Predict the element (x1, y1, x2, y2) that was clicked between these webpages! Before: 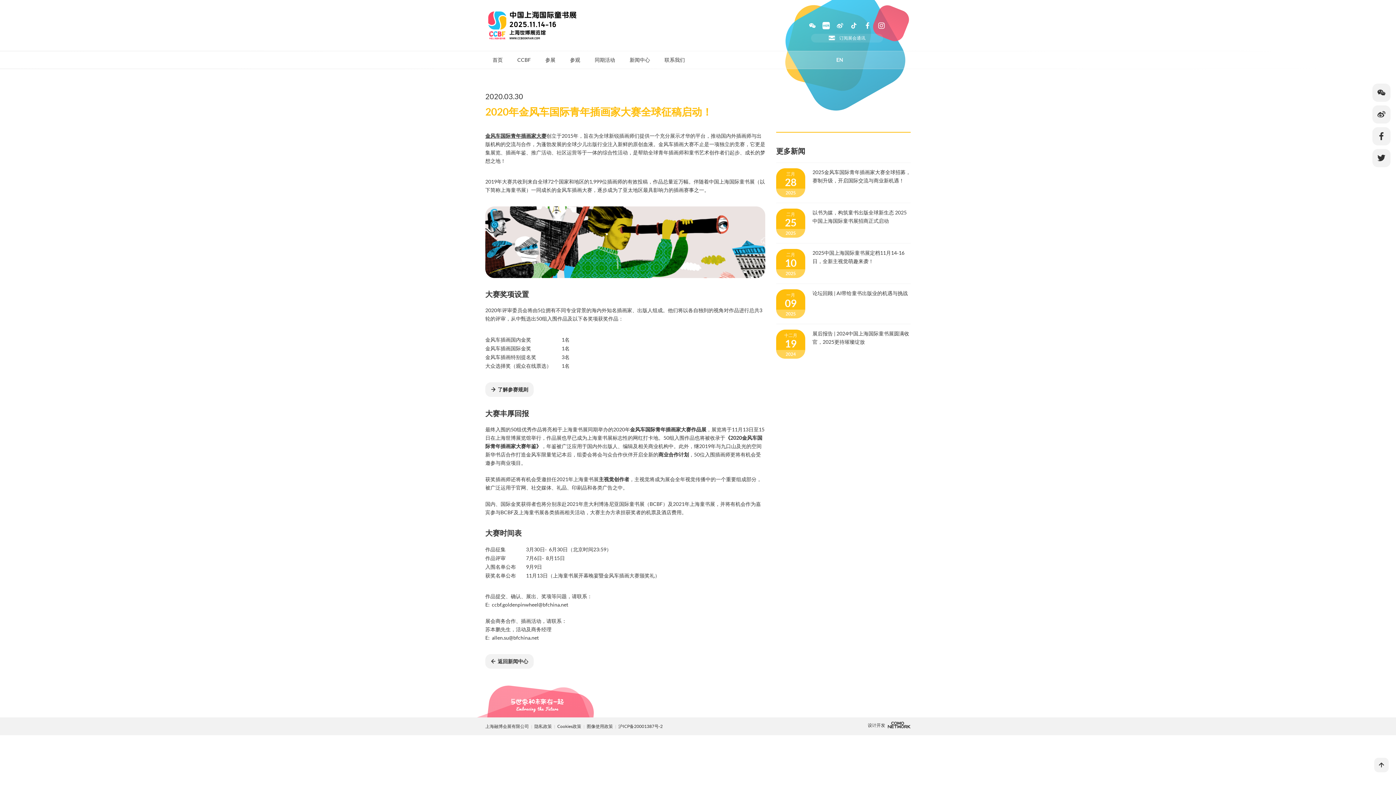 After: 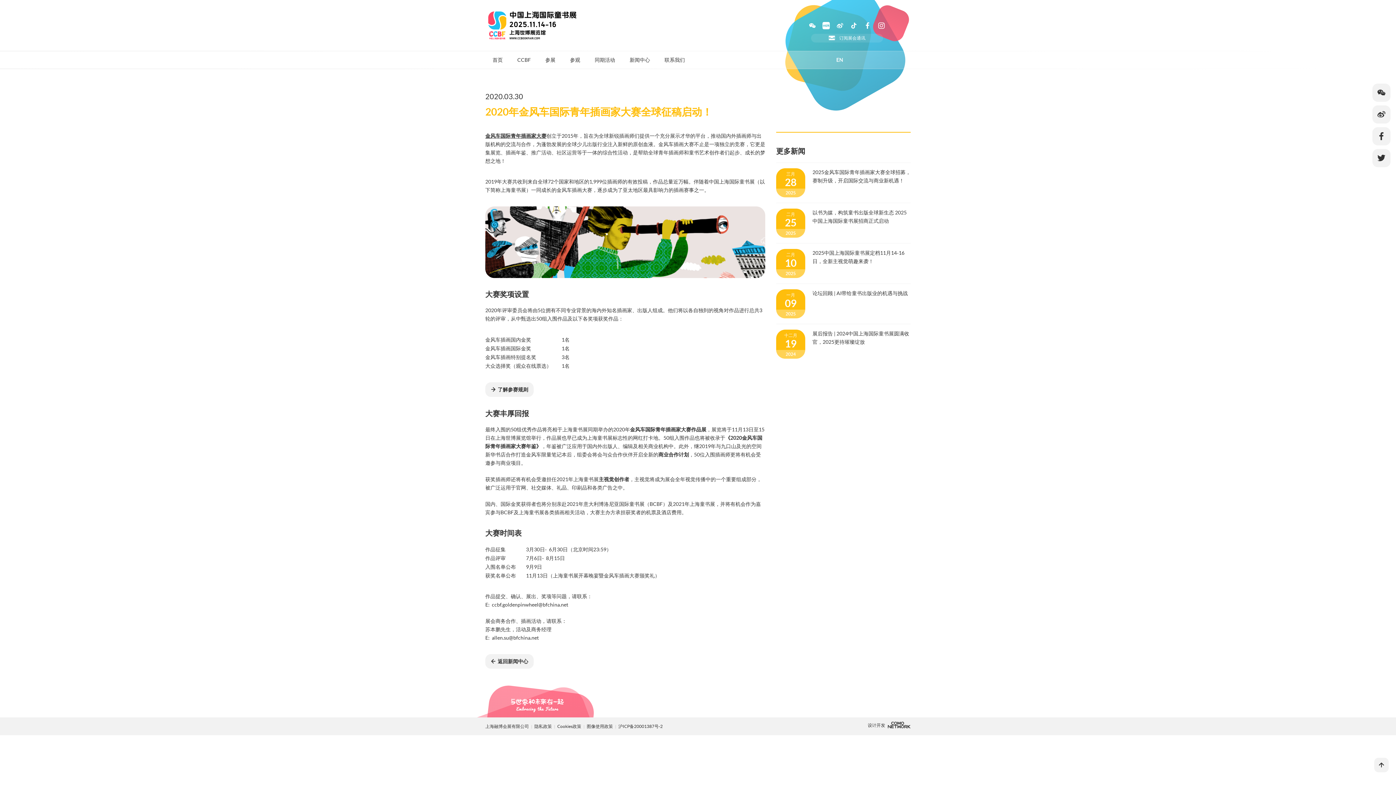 Action: label: 沪ICP备20001387号-2 bbox: (618, 724, 662, 729)